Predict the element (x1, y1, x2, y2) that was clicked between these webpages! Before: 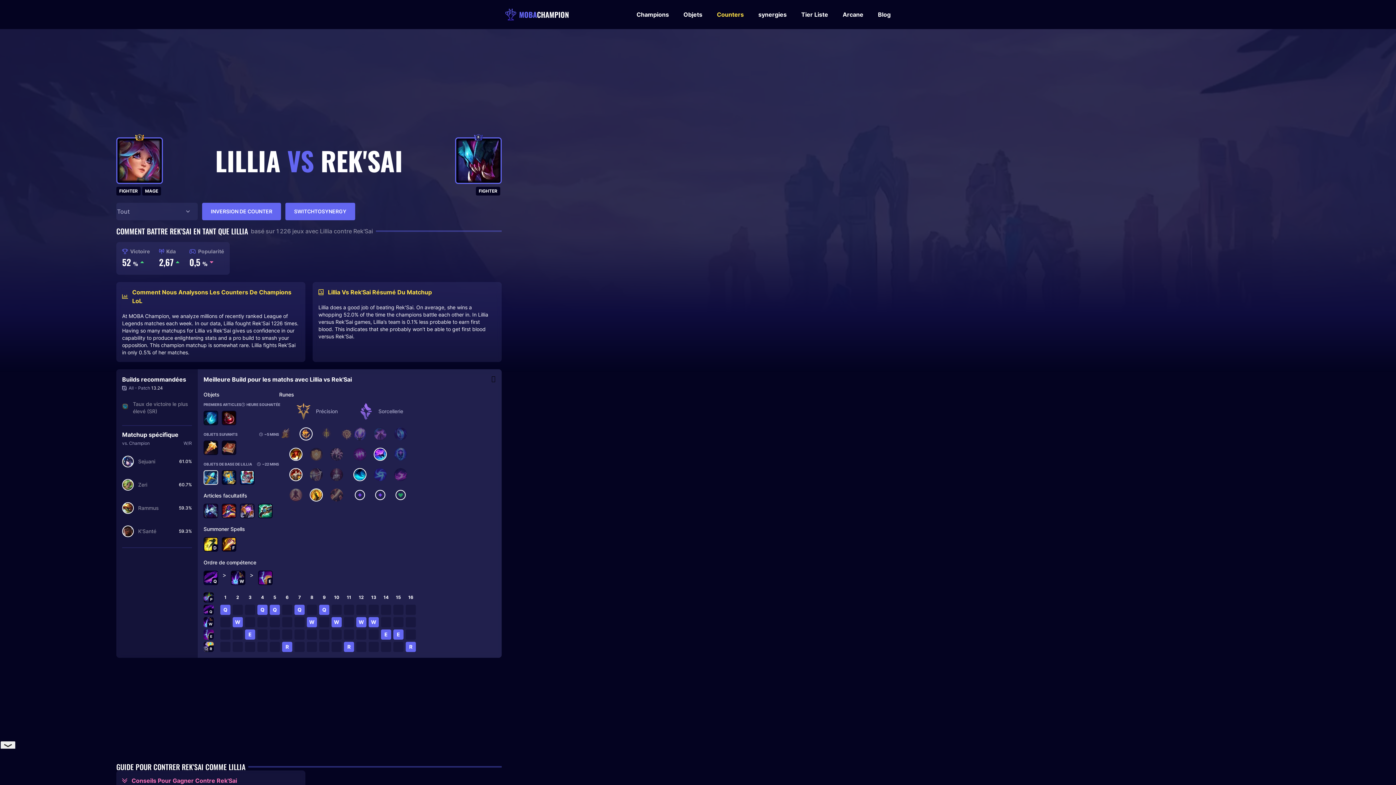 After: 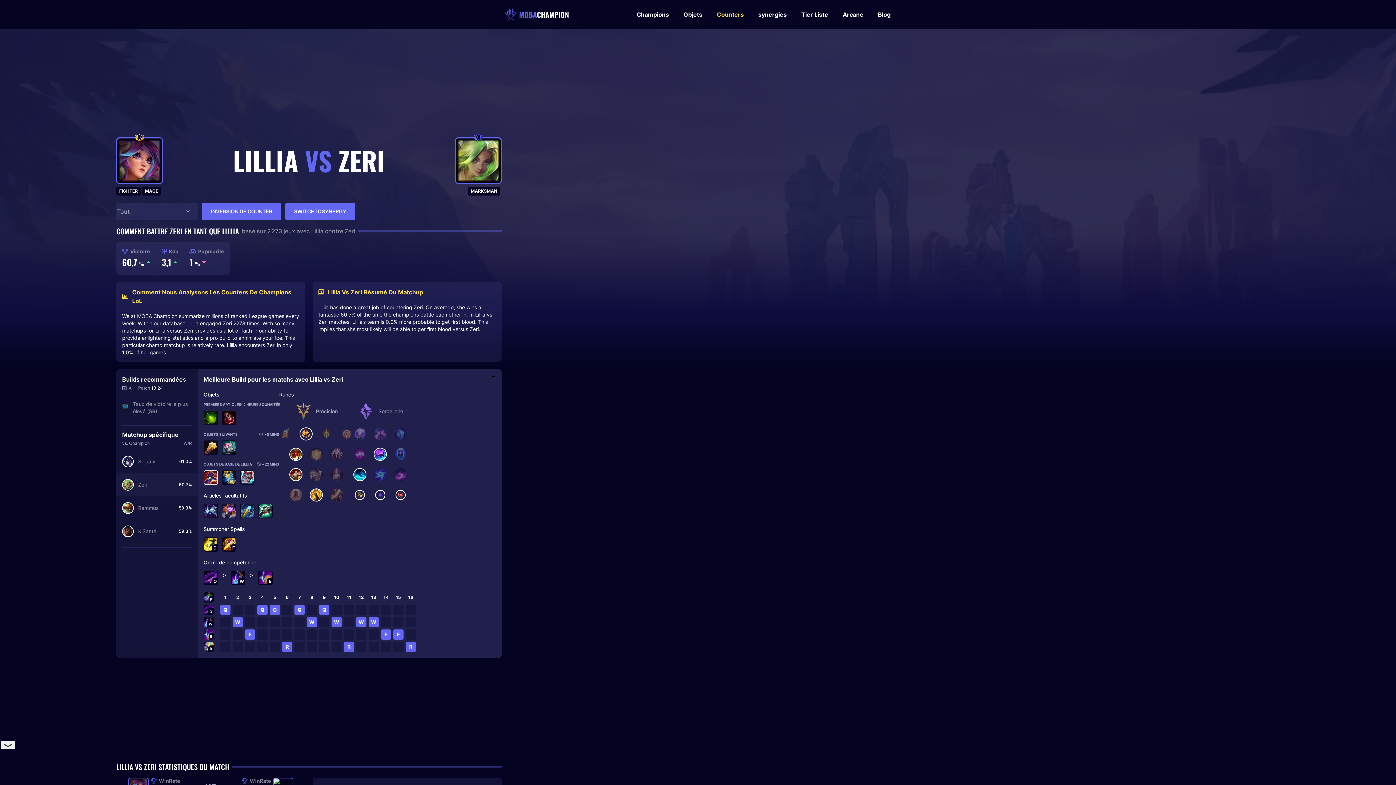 Action: bbox: (116, 473, 197, 496) label: Zeri
60.7%